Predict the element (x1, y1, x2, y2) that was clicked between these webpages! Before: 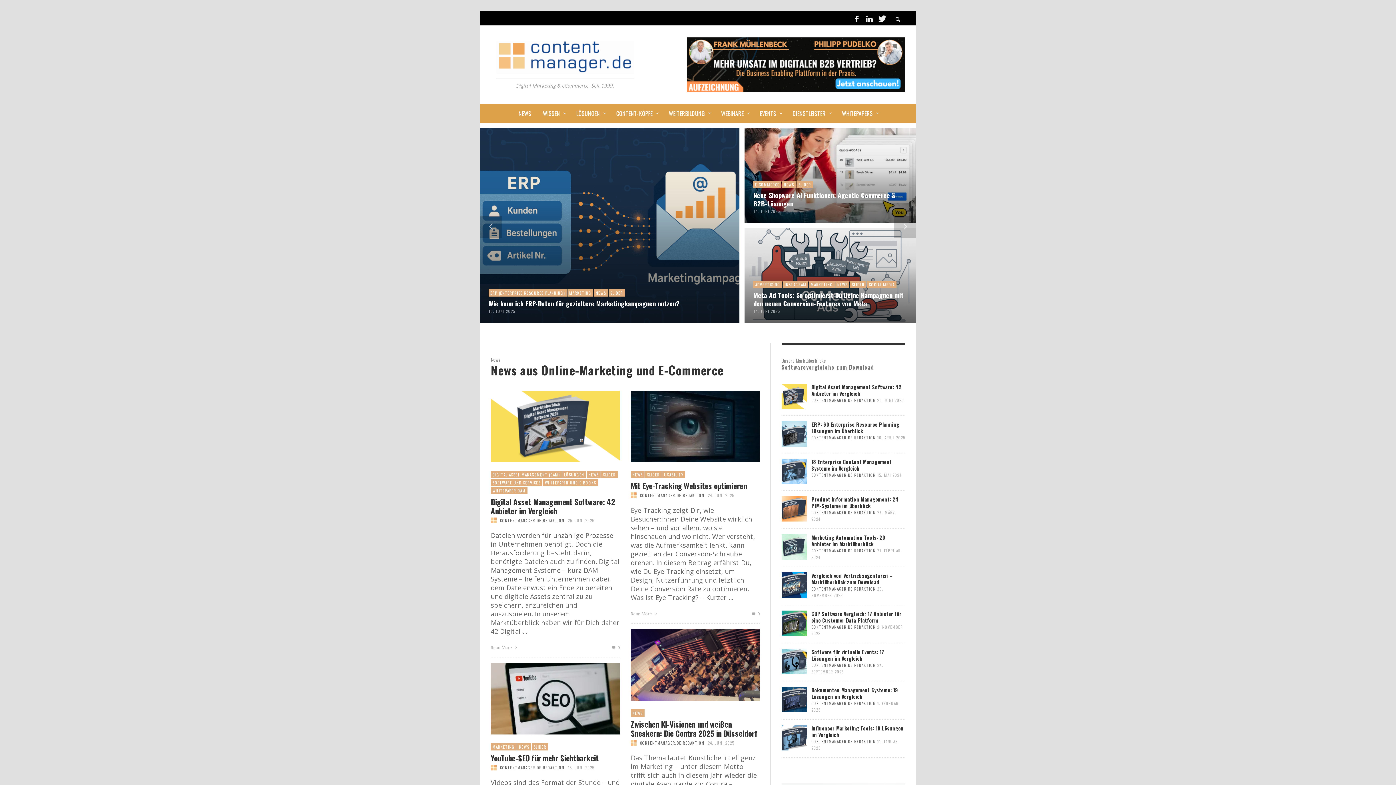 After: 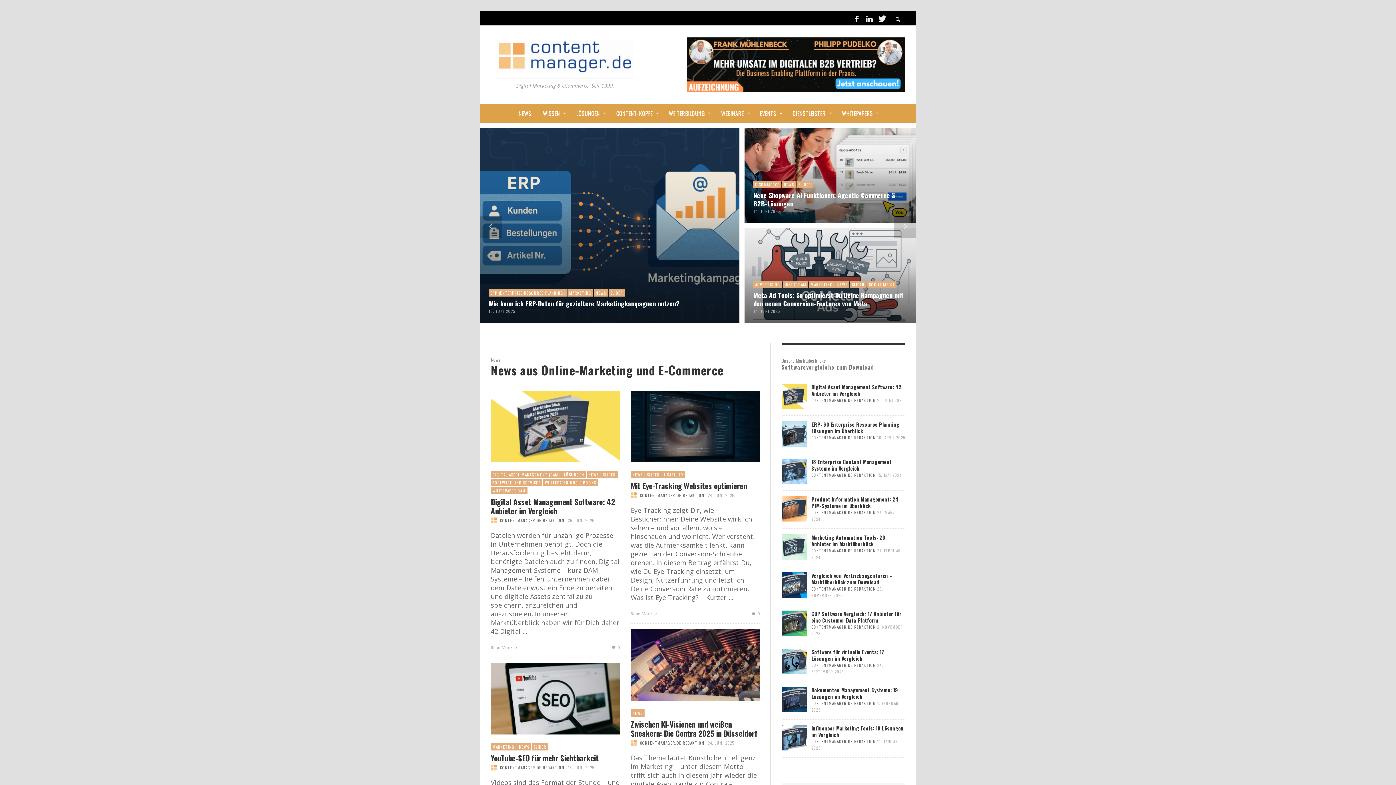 Action: bbox: (640, 492, 704, 498) label: CONTENTMANAGER.DE REDAKTION